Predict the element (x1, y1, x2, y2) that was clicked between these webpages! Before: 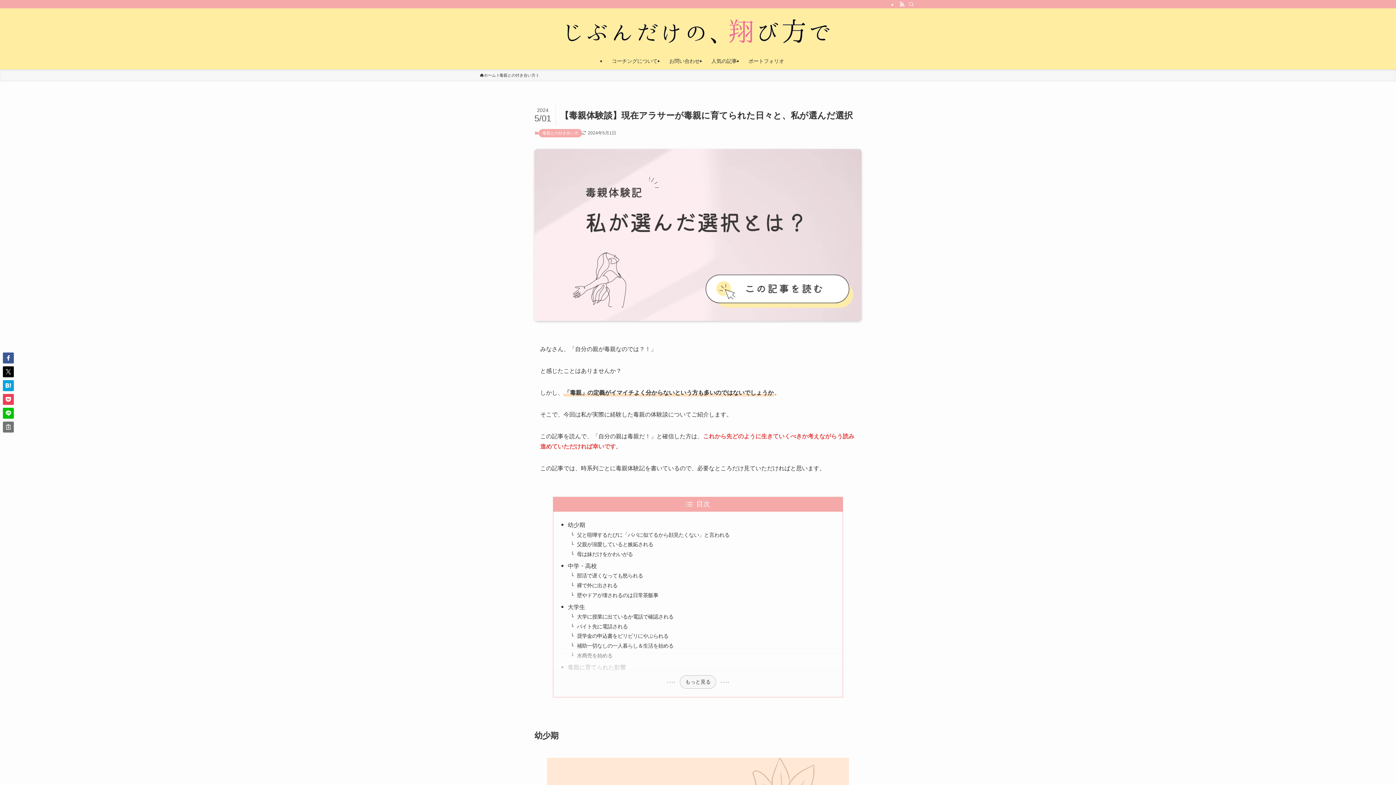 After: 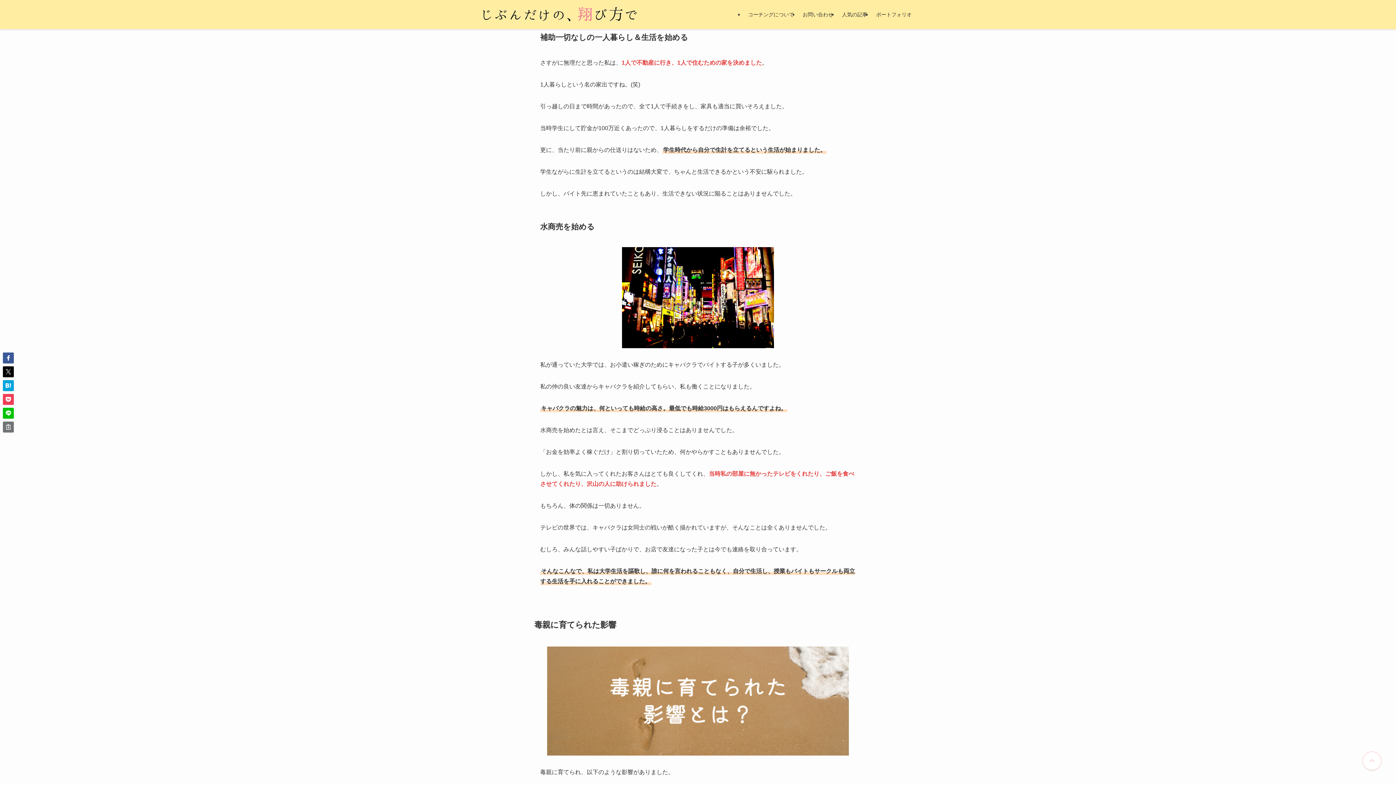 Action: bbox: (577, 643, 673, 649) label: 補助一切なしの一人暮らし＆生活を始める